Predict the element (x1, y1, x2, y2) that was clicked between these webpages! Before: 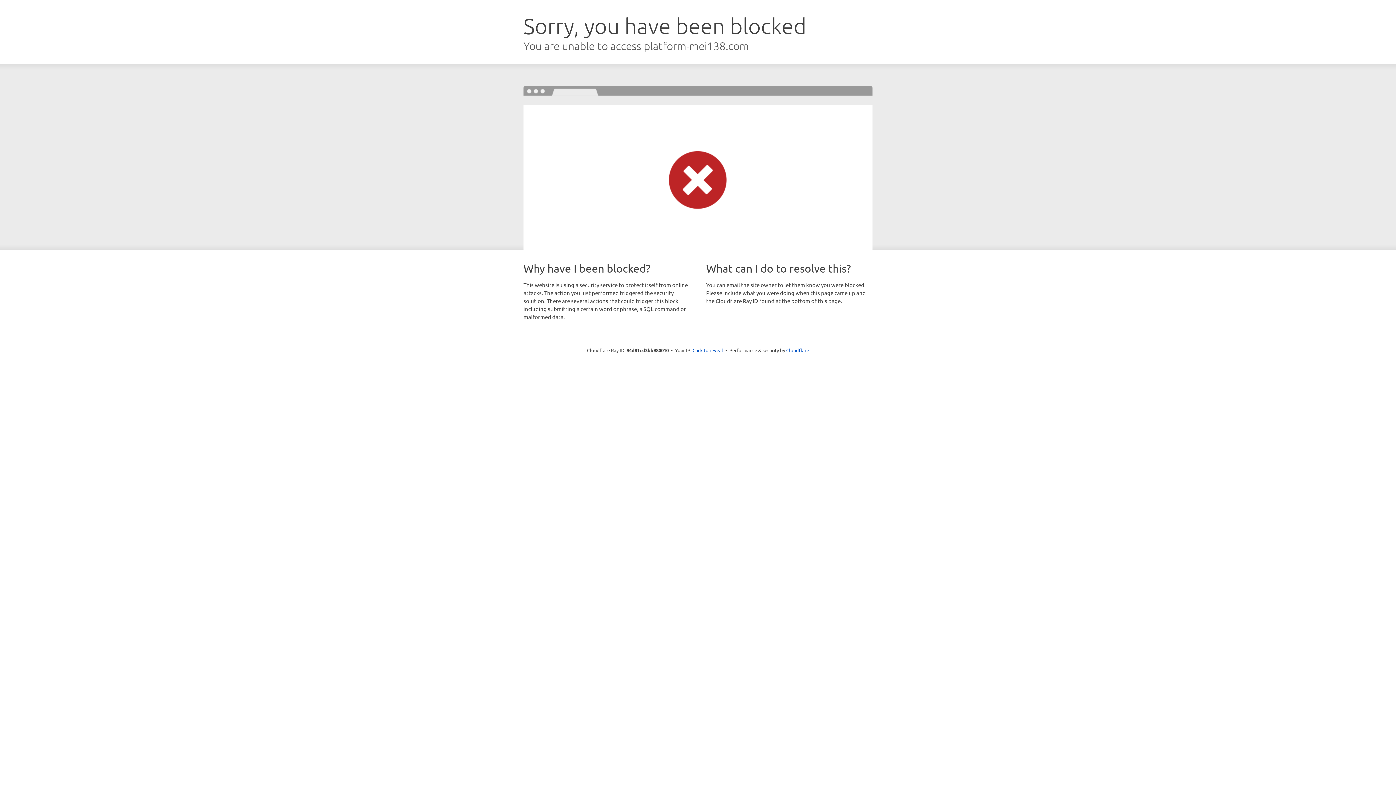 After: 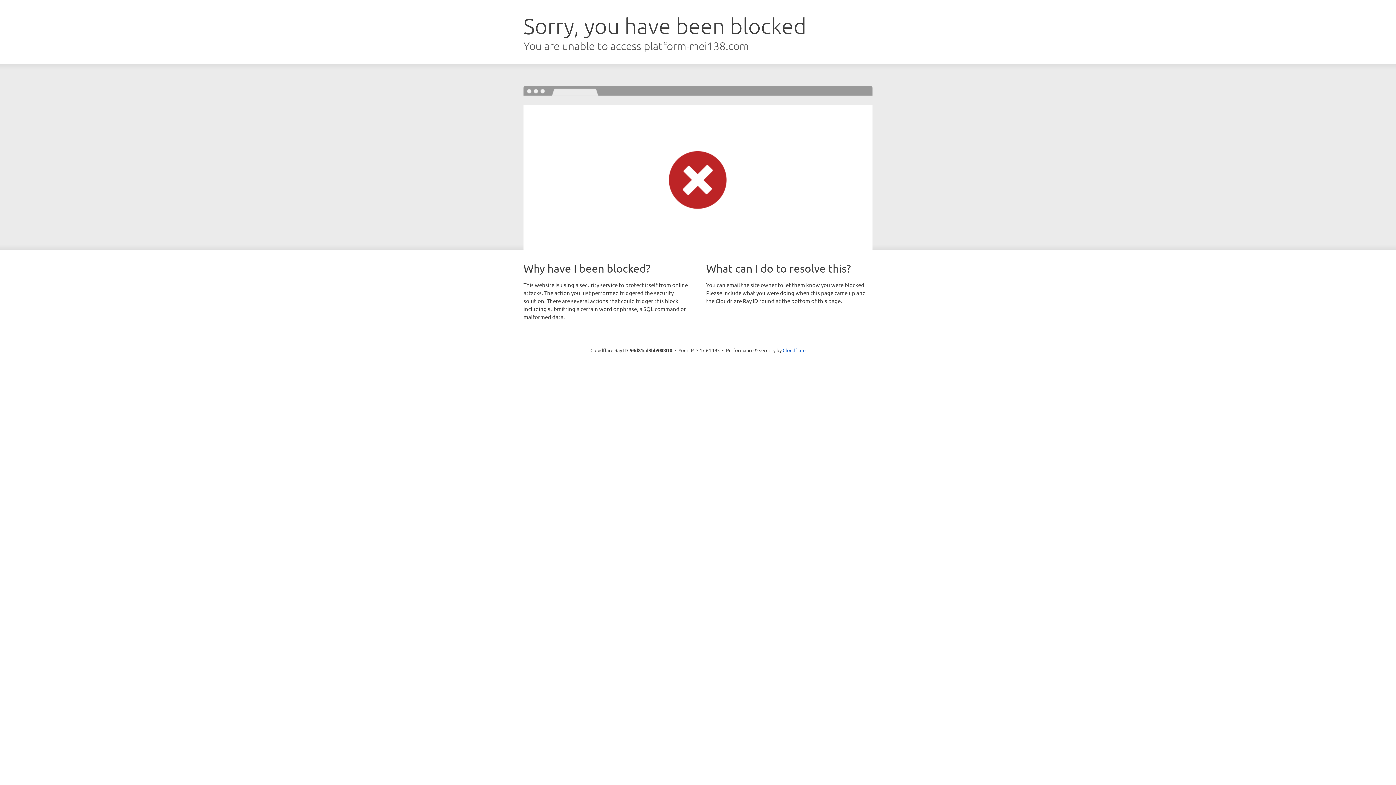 Action: label: Click to reveal bbox: (692, 346, 723, 353)